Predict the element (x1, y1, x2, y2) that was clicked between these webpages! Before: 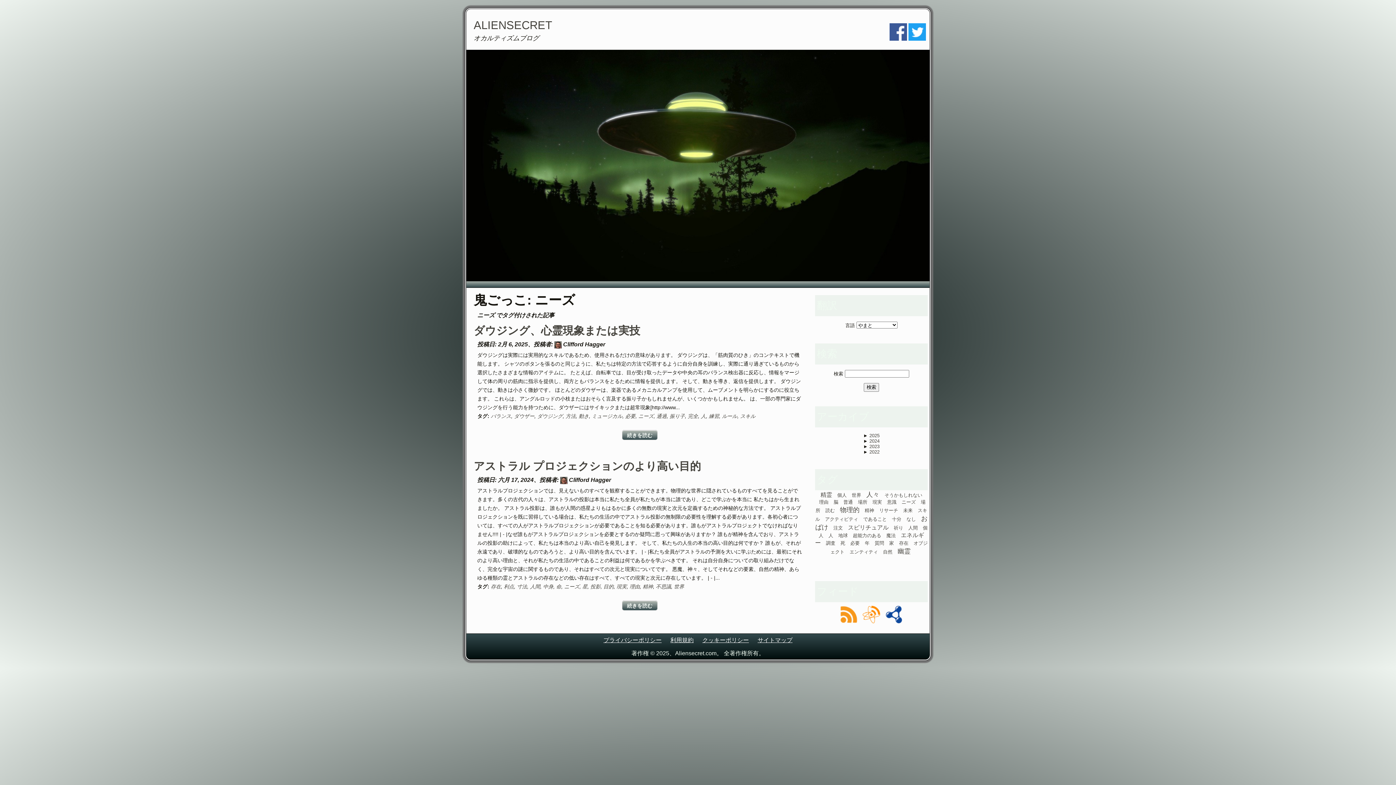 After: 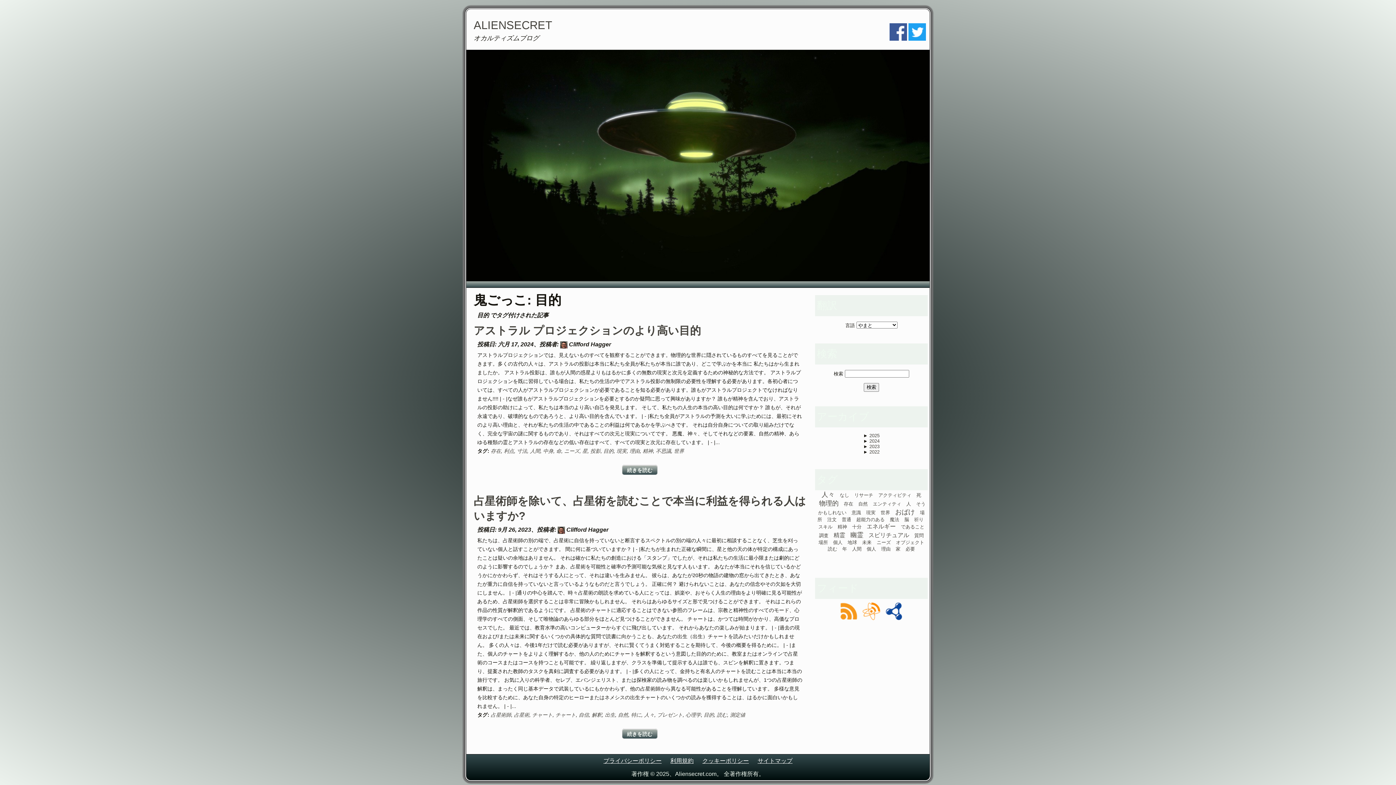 Action: bbox: (603, 584, 613, 589) label: 目的